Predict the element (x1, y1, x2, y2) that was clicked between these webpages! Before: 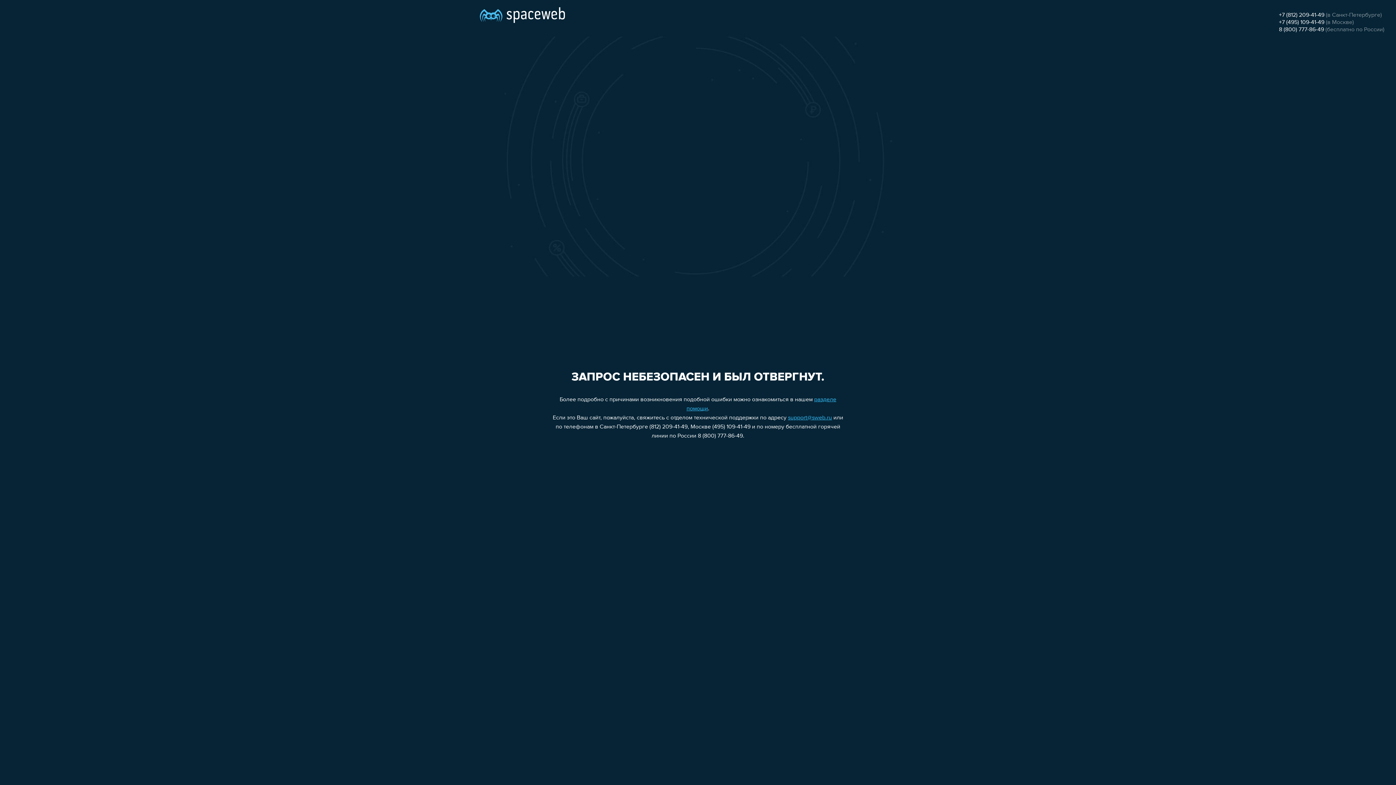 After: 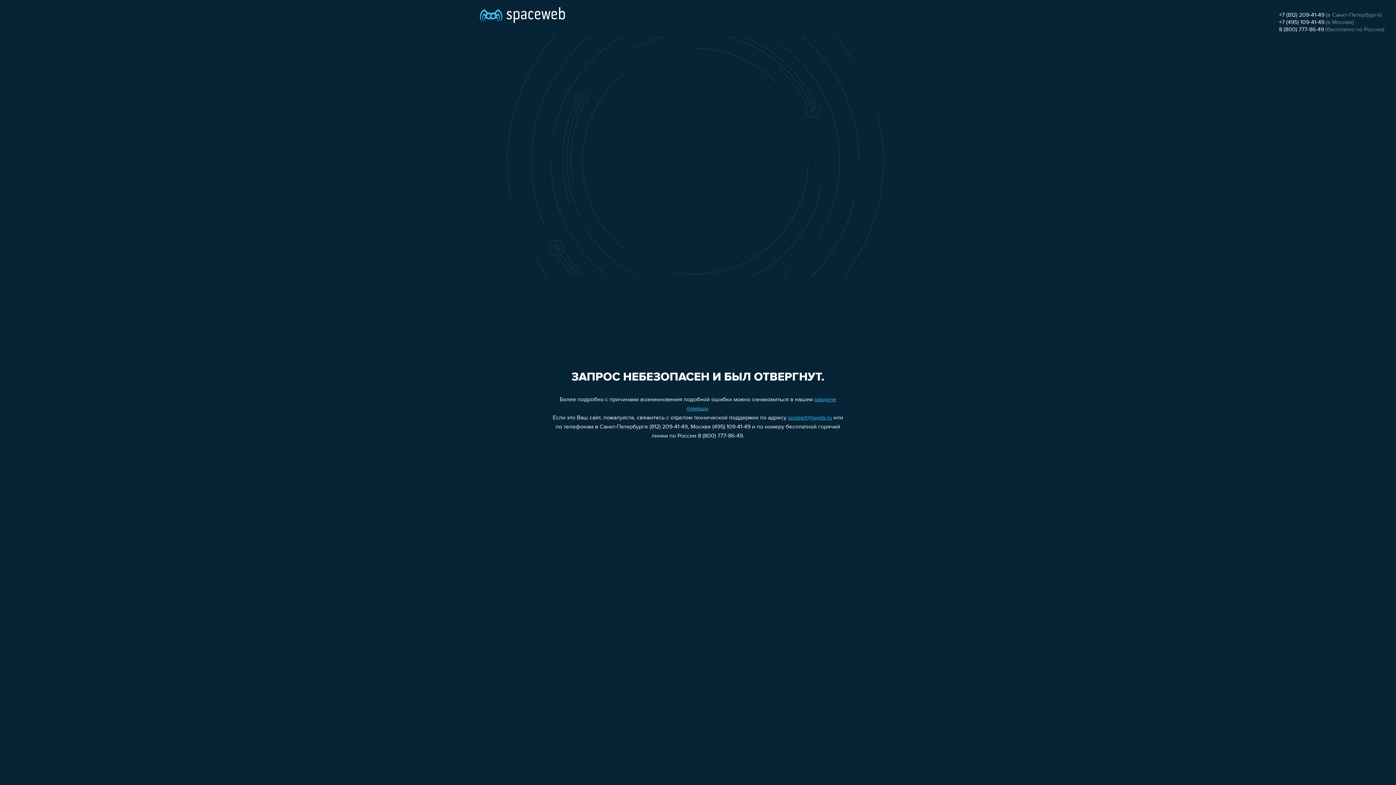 Action: bbox: (788, 415, 832, 421) label: support@sweb.ru